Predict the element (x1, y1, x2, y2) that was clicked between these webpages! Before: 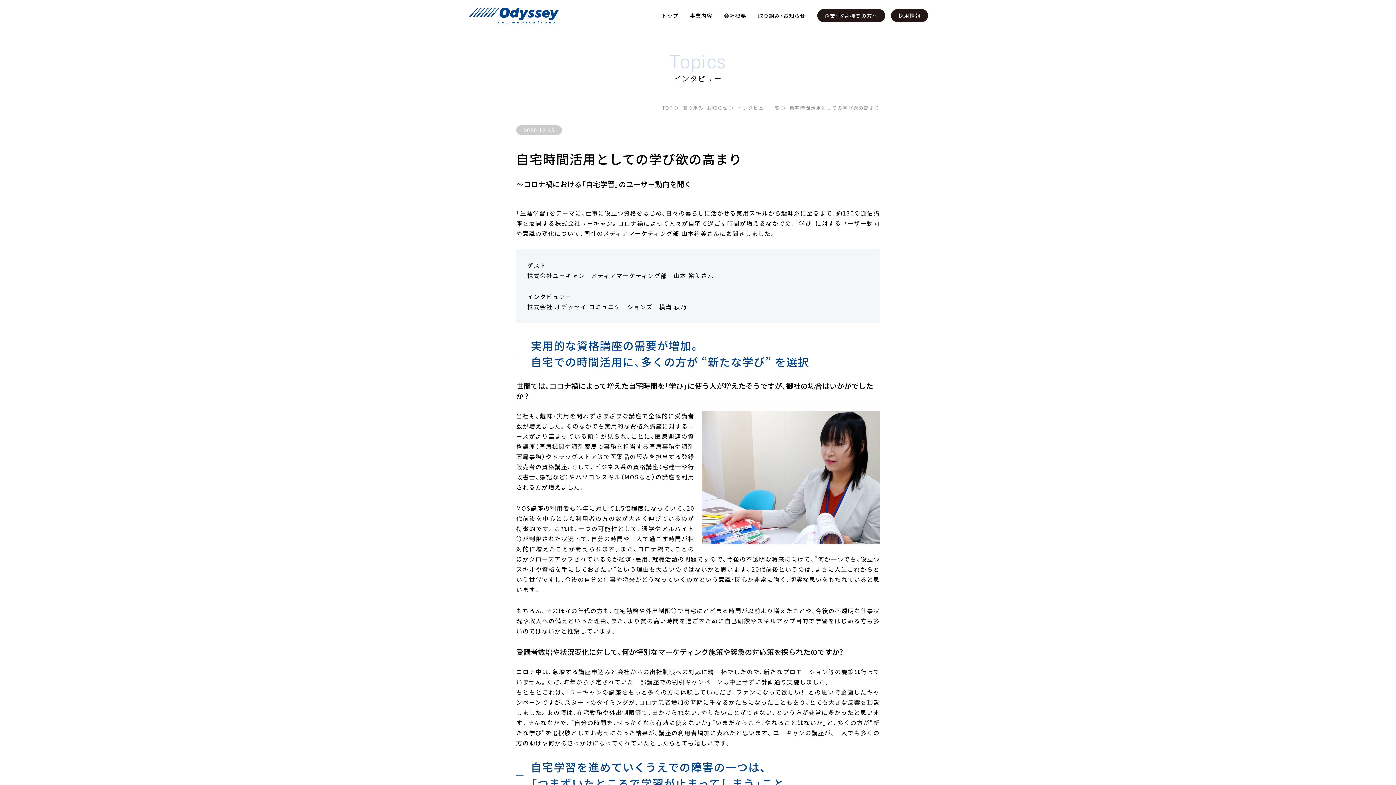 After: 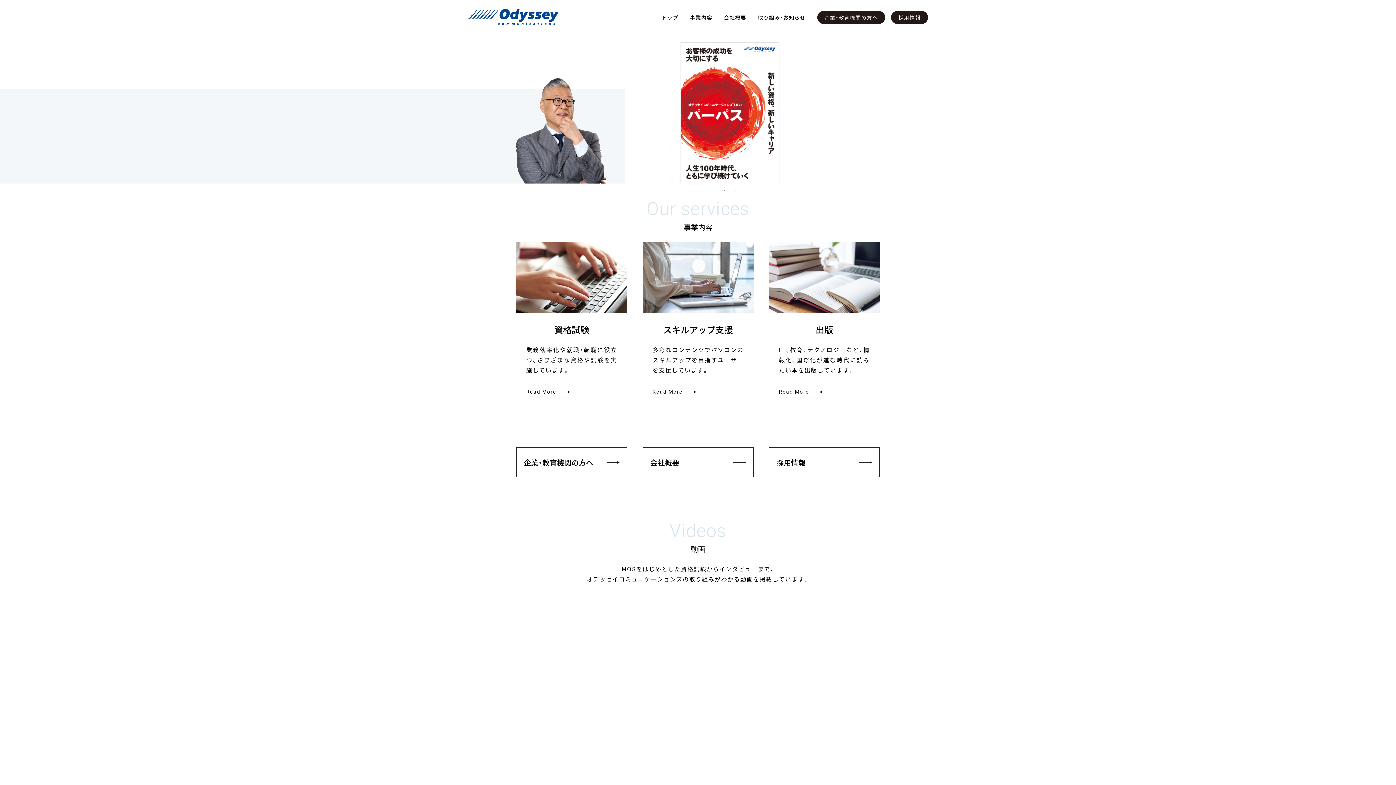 Action: label: TOP bbox: (662, 104, 673, 111)